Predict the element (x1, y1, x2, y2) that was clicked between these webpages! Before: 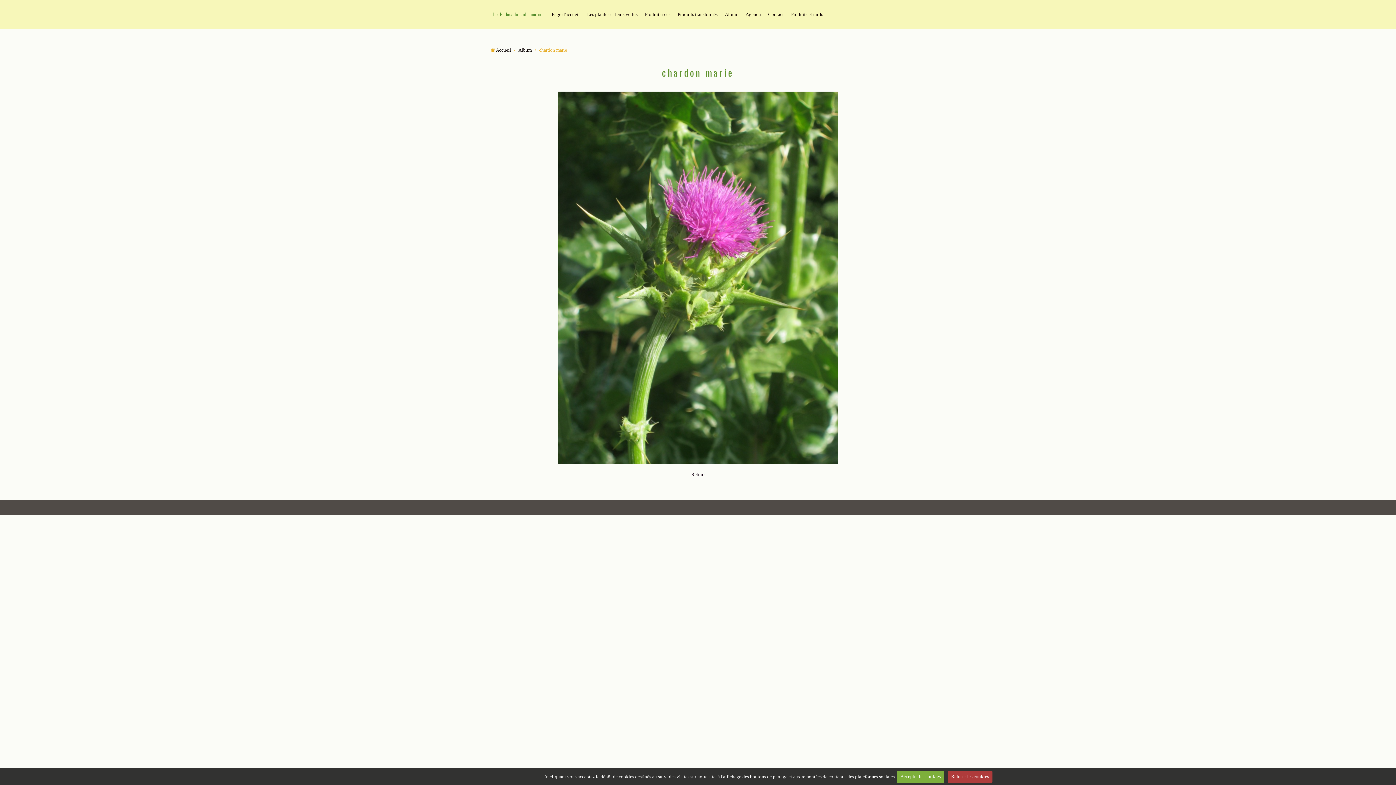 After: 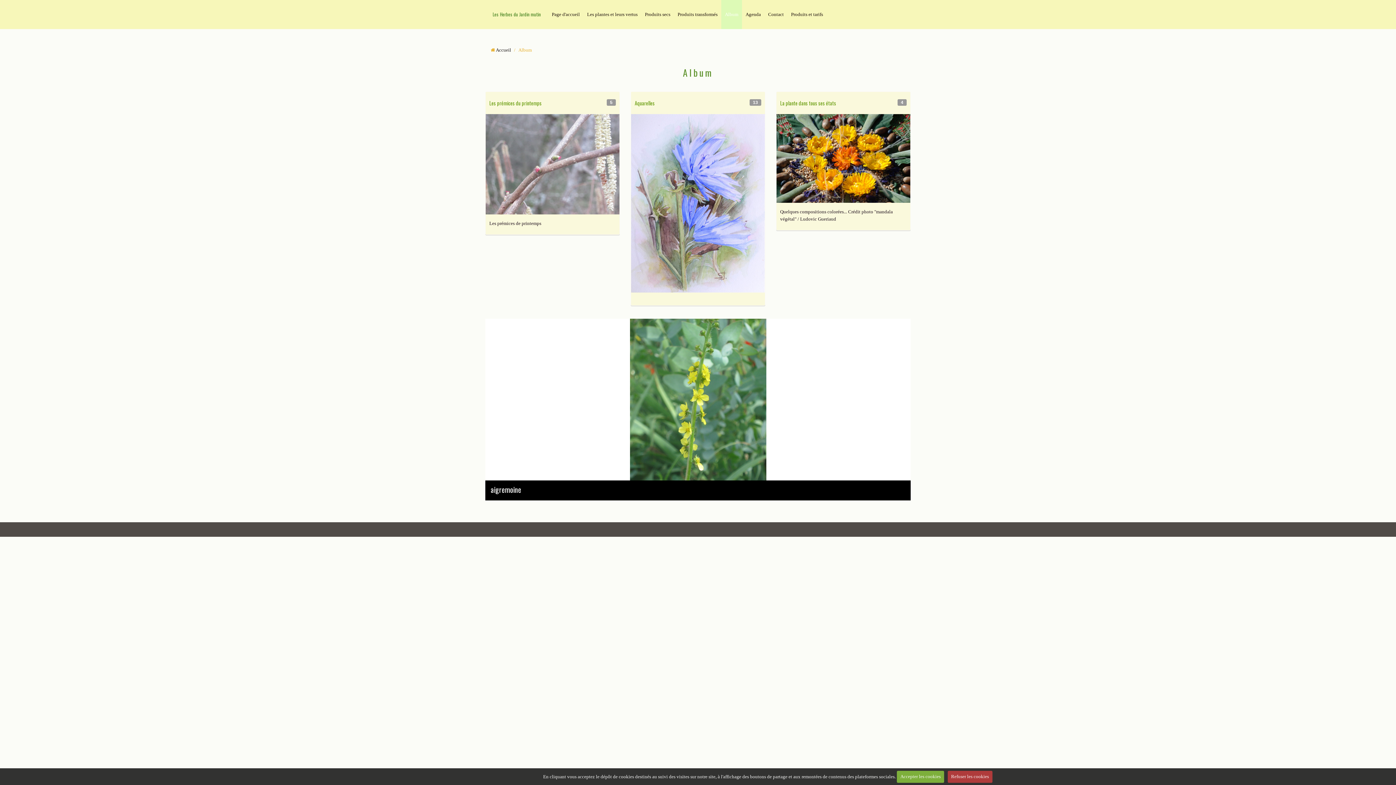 Action: bbox: (691, 471, 704, 478) label: Retour